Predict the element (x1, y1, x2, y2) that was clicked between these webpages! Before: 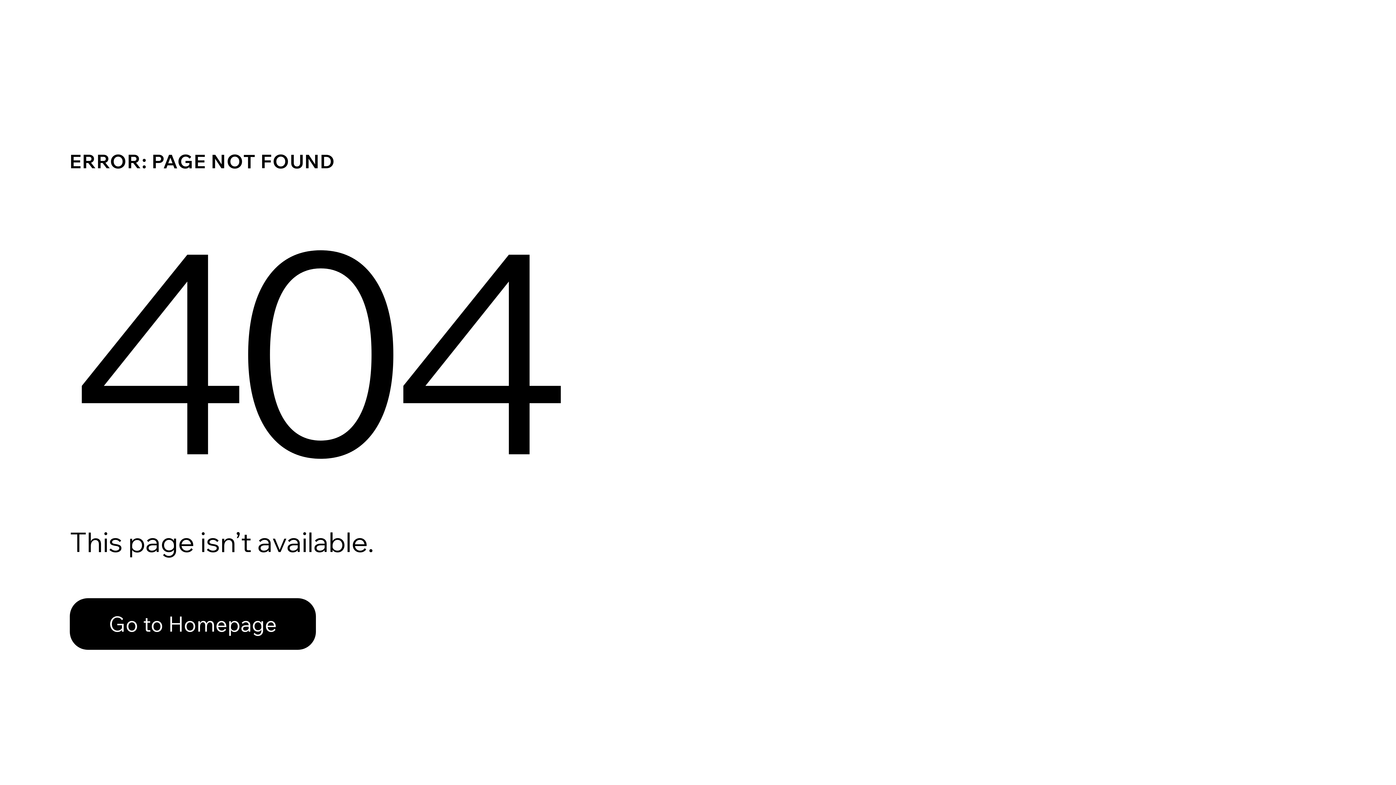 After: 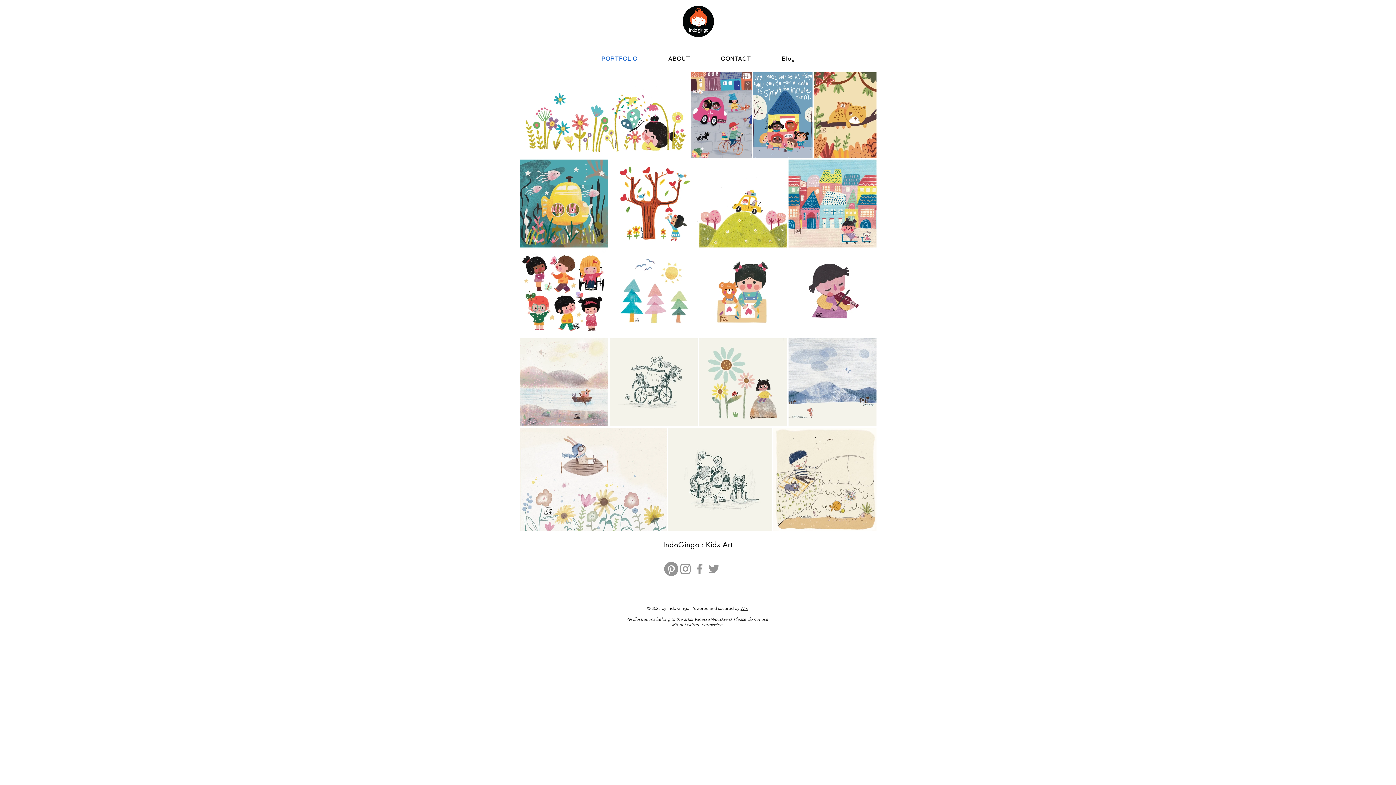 Action: bbox: (69, 582, 768, 659) label: Go to Homepage